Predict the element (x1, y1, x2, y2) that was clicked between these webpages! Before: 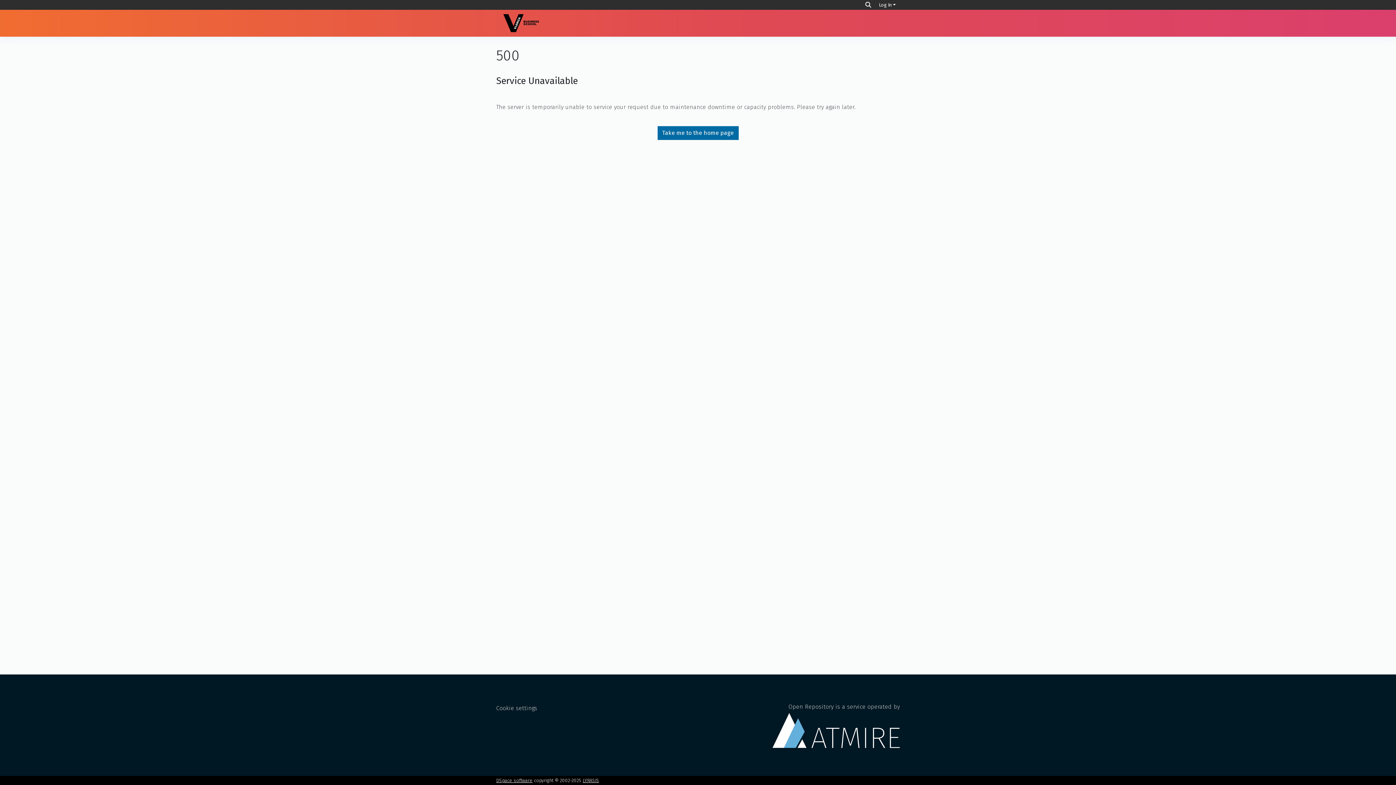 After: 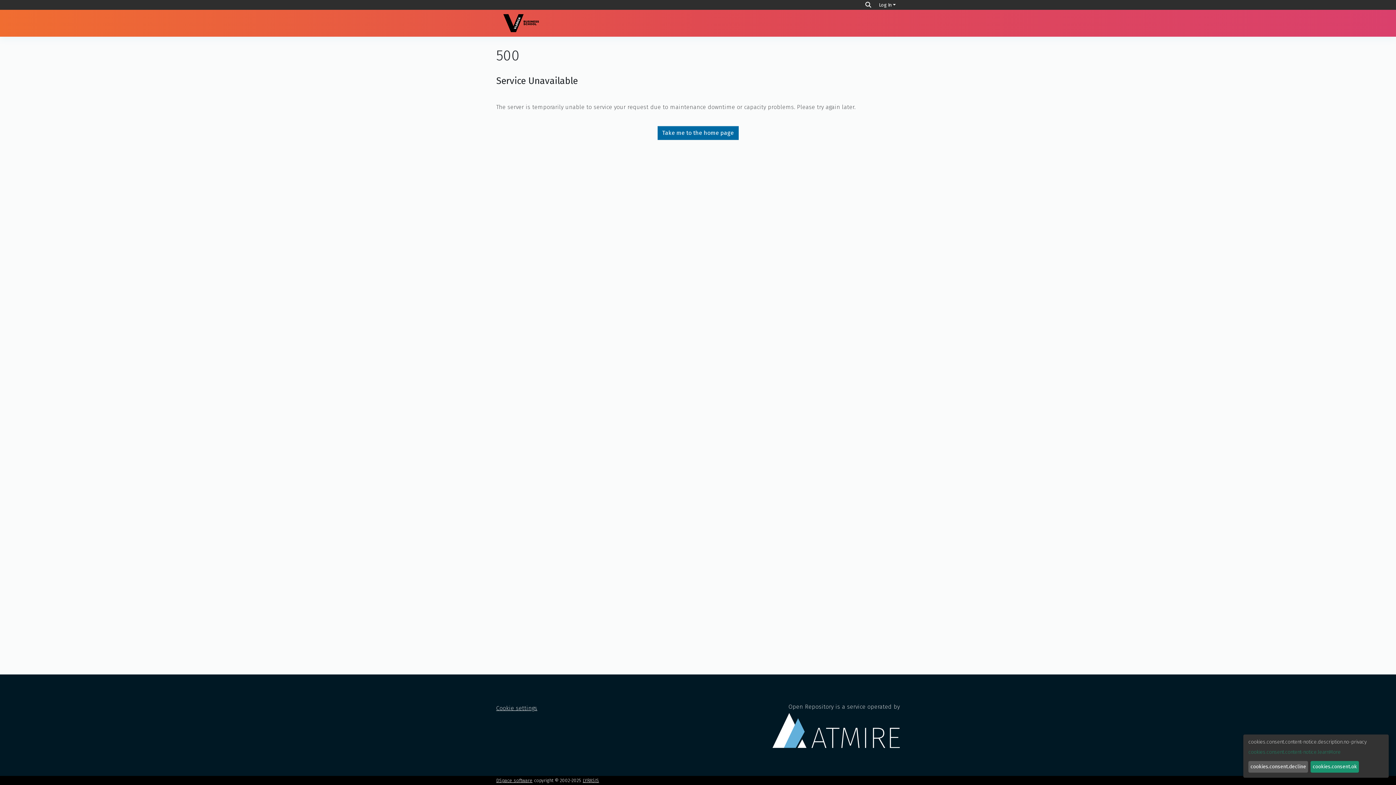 Action: bbox: (496, 705, 537, 711) label: Cookie settings